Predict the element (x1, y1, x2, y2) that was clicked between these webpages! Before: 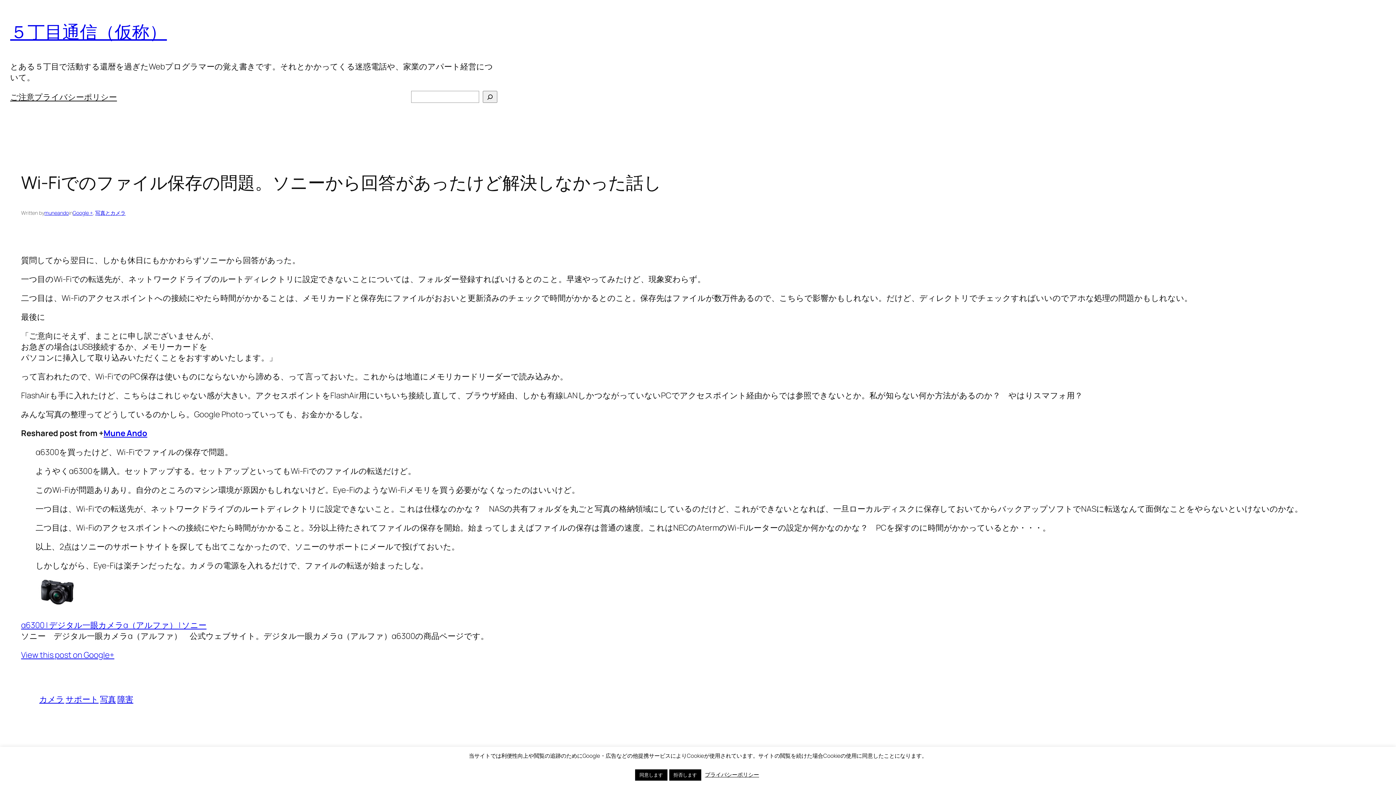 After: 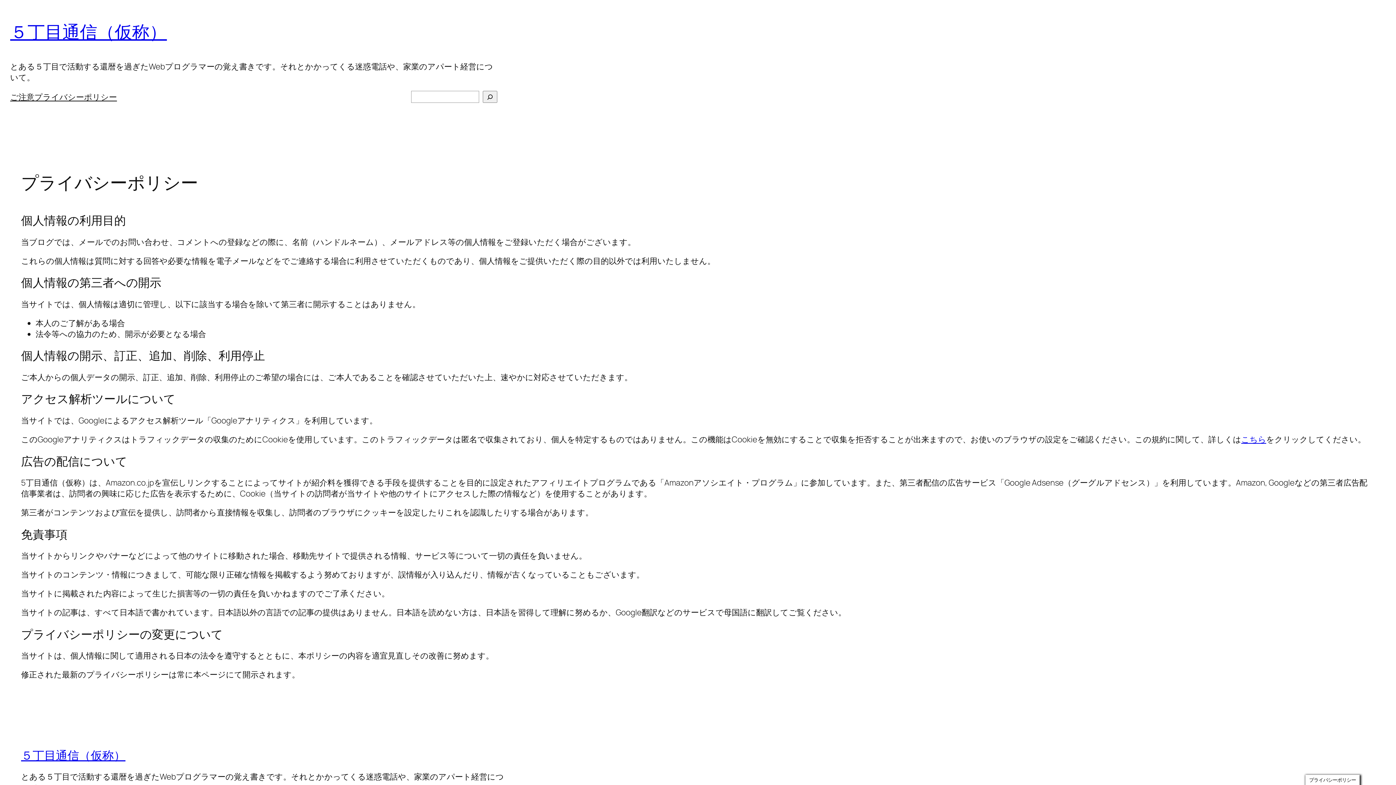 Action: label: プライバシーポリシー bbox: (705, 771, 759, 778)